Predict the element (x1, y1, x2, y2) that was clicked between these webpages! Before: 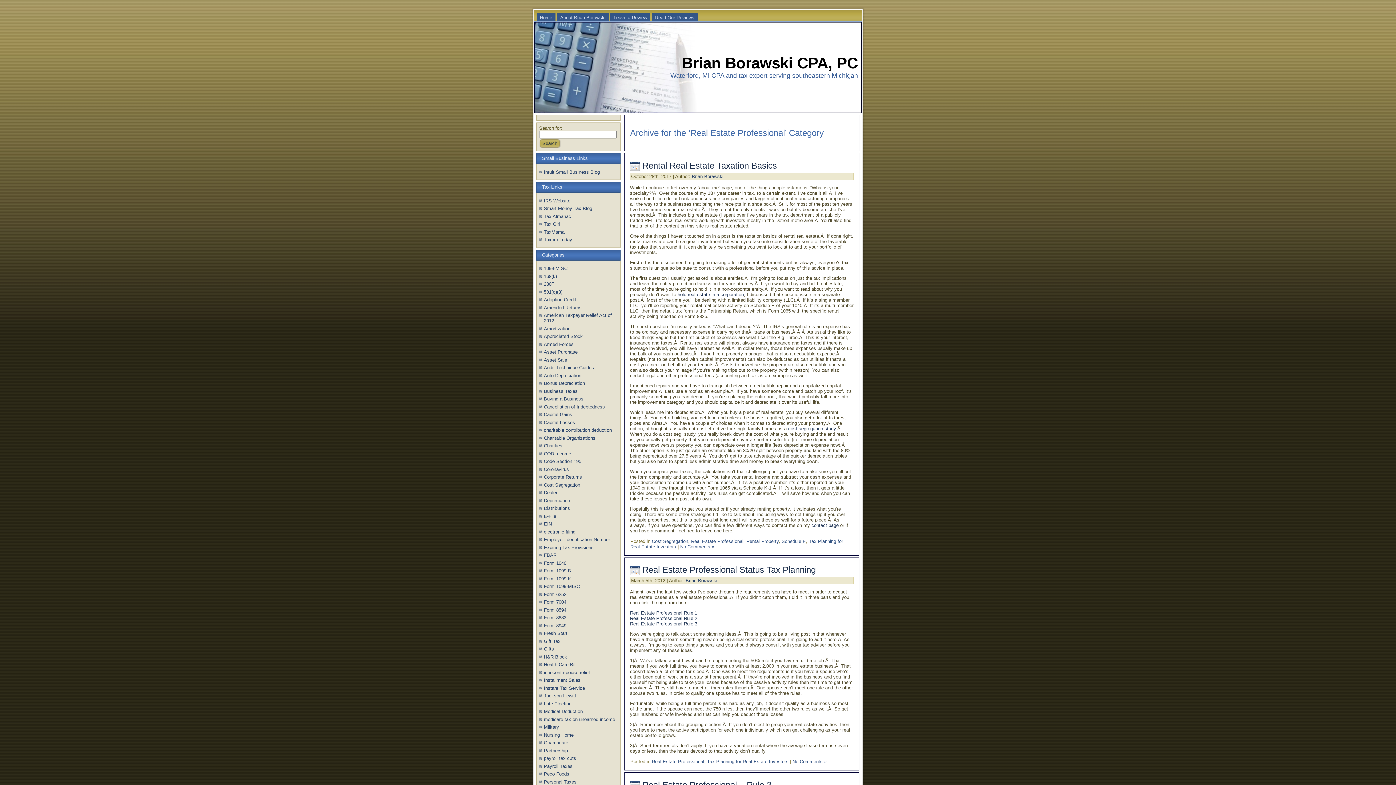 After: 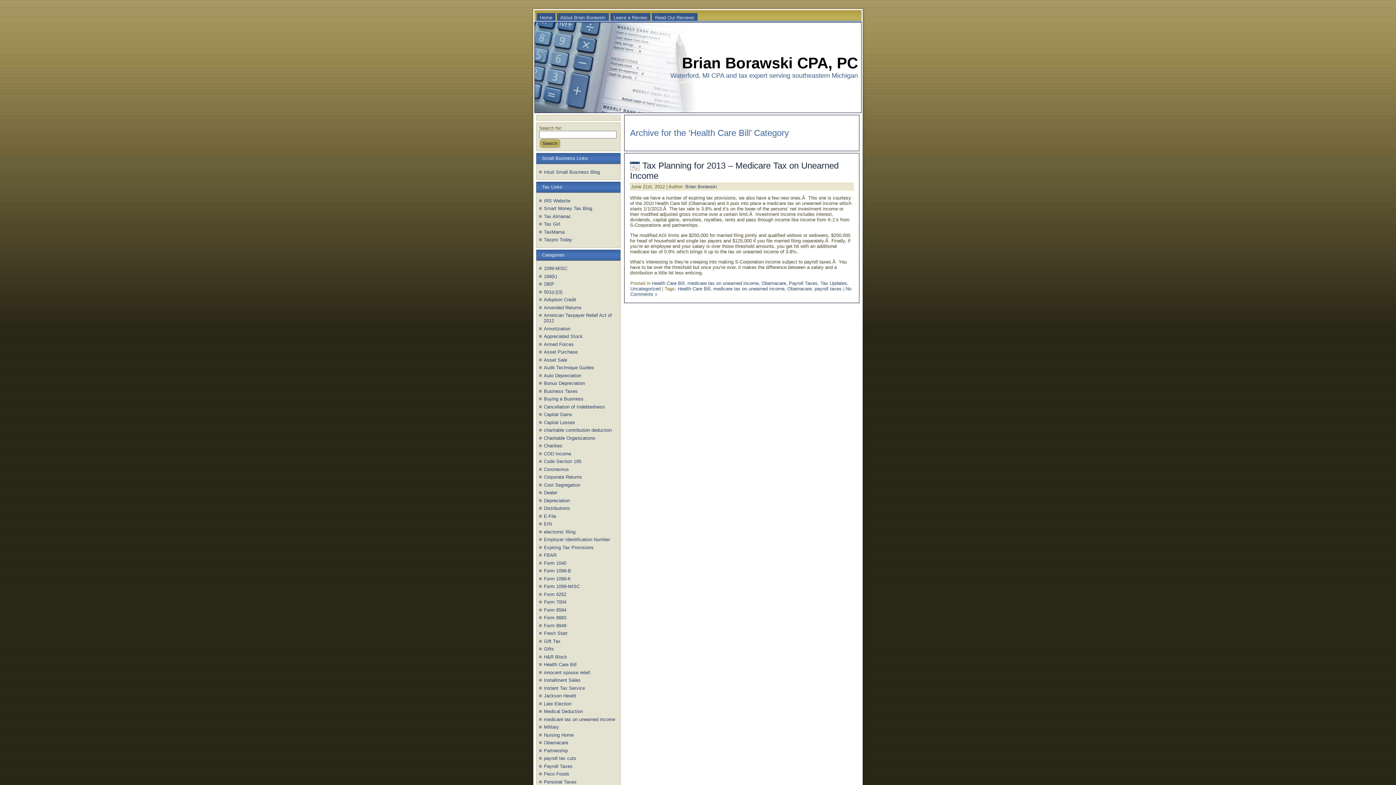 Action: bbox: (544, 662, 576, 667) label: Health Care Bill